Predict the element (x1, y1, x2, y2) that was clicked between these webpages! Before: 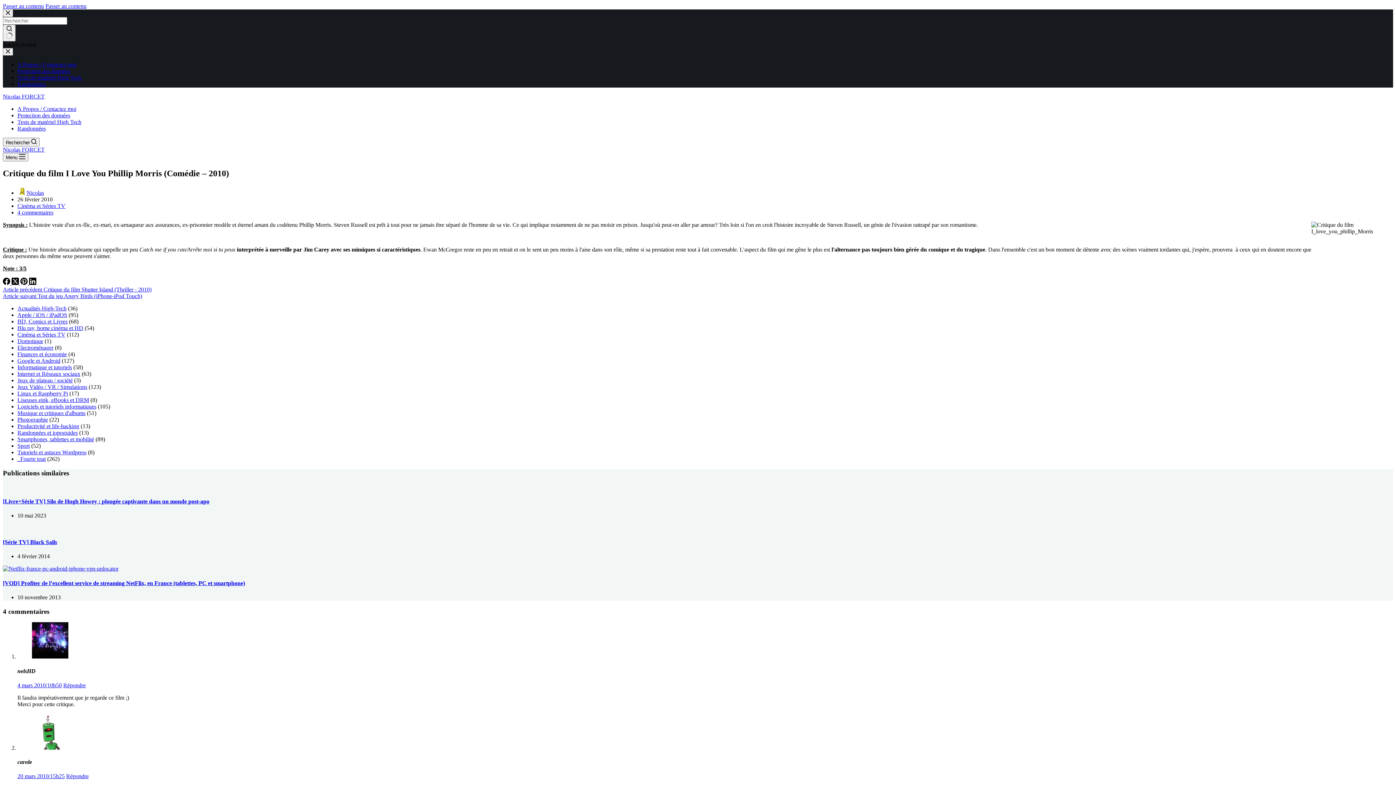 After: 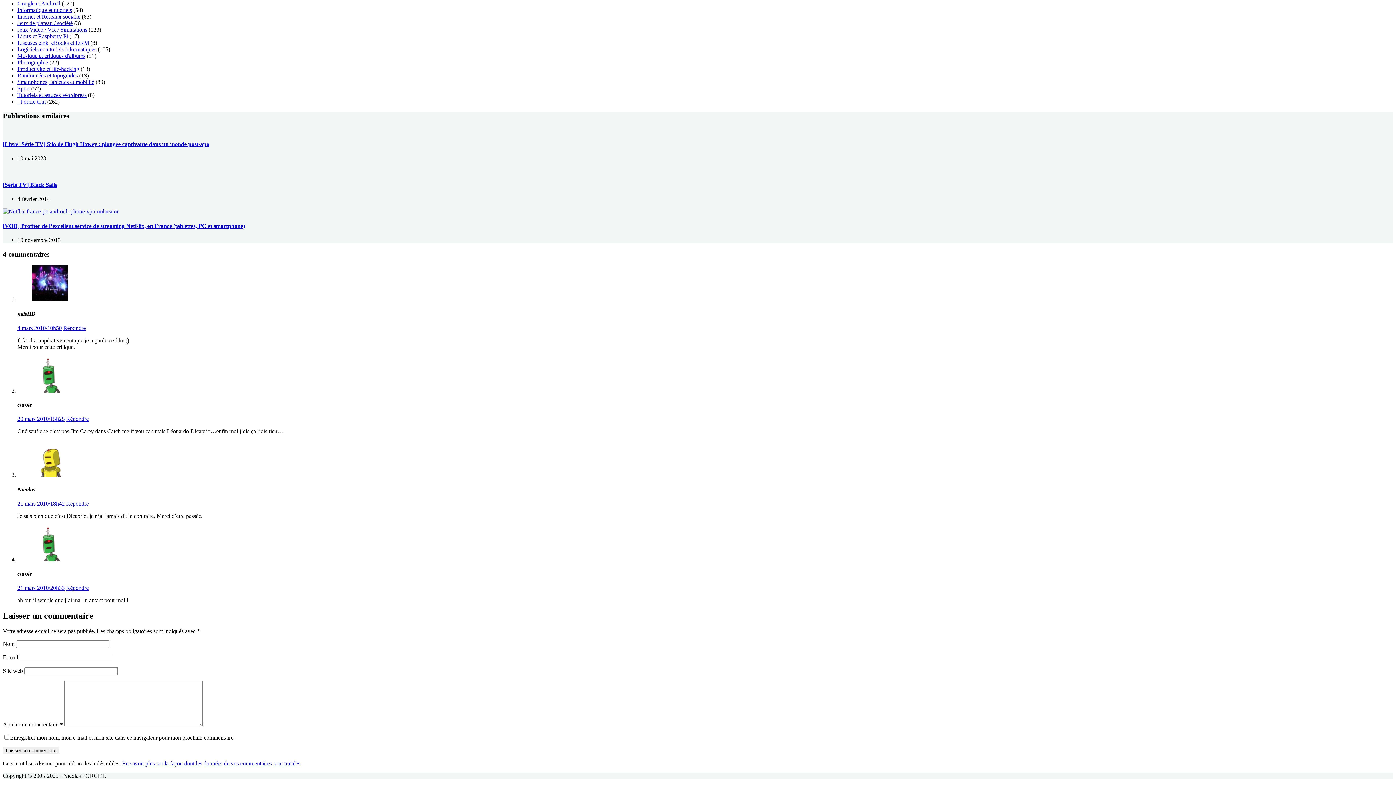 Action: label: 20 mars 2010/15h25 bbox: (17, 773, 64, 779)